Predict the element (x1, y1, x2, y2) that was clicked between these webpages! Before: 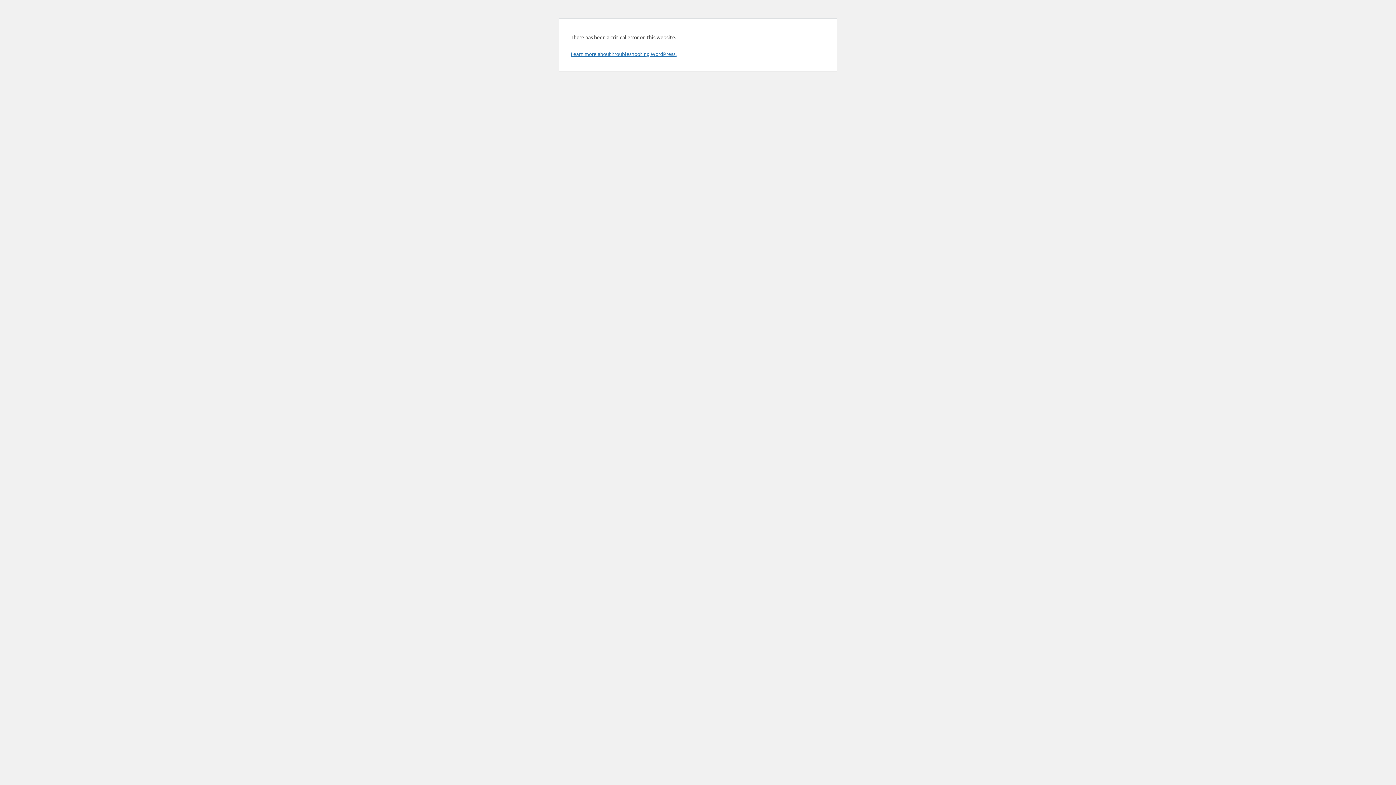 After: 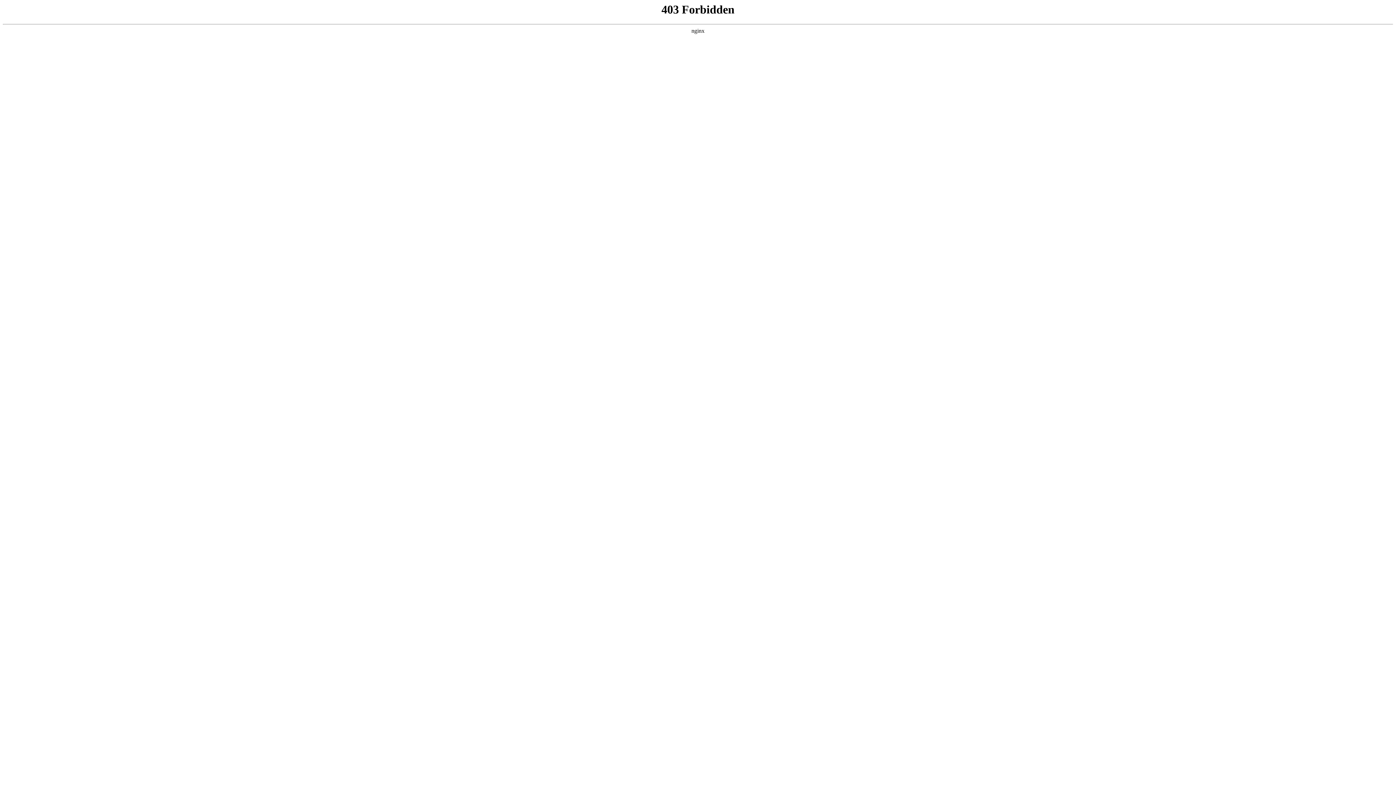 Action: bbox: (570, 50, 676, 57) label: Learn more about troubleshooting WordPress.